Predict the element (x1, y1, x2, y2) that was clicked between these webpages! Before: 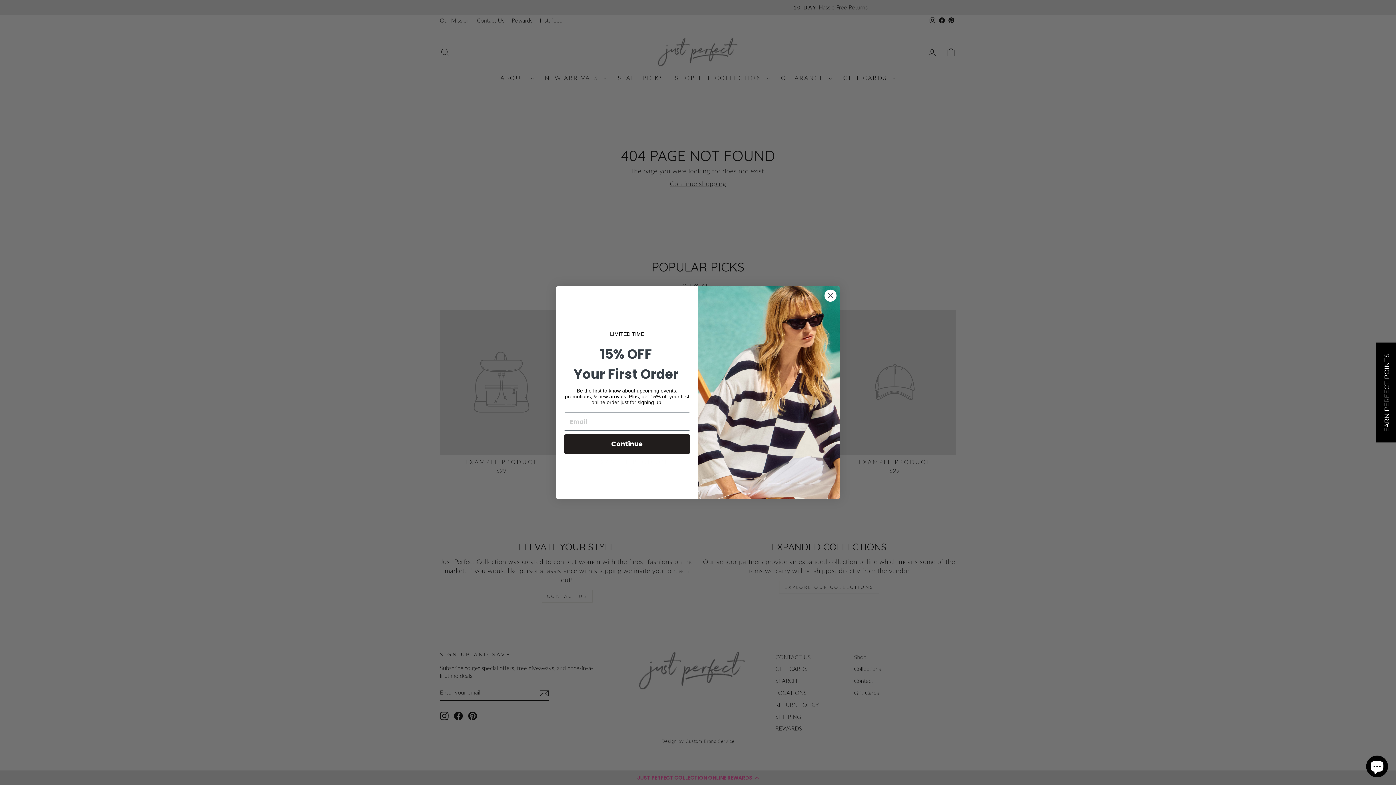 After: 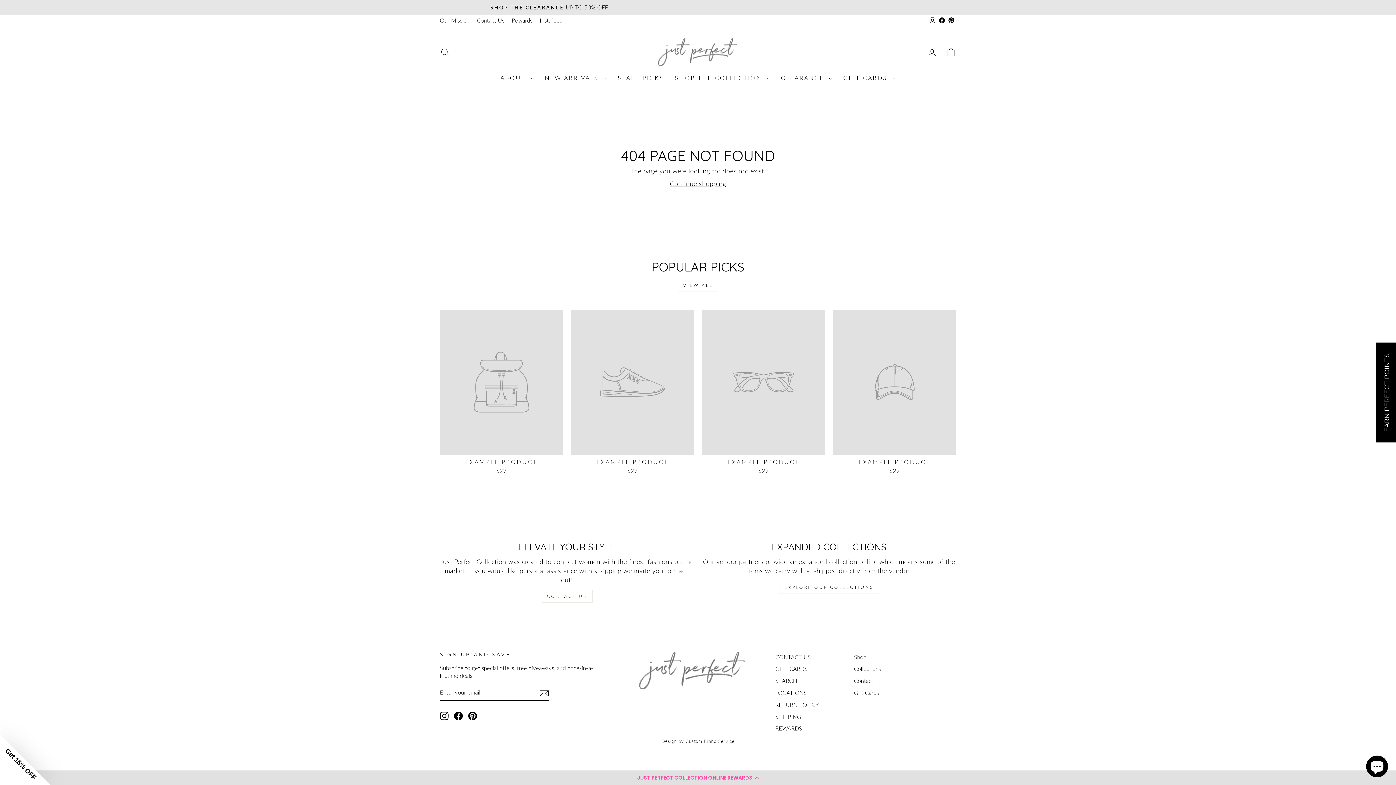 Action: bbox: (824, 289, 837, 302) label: Close dialog